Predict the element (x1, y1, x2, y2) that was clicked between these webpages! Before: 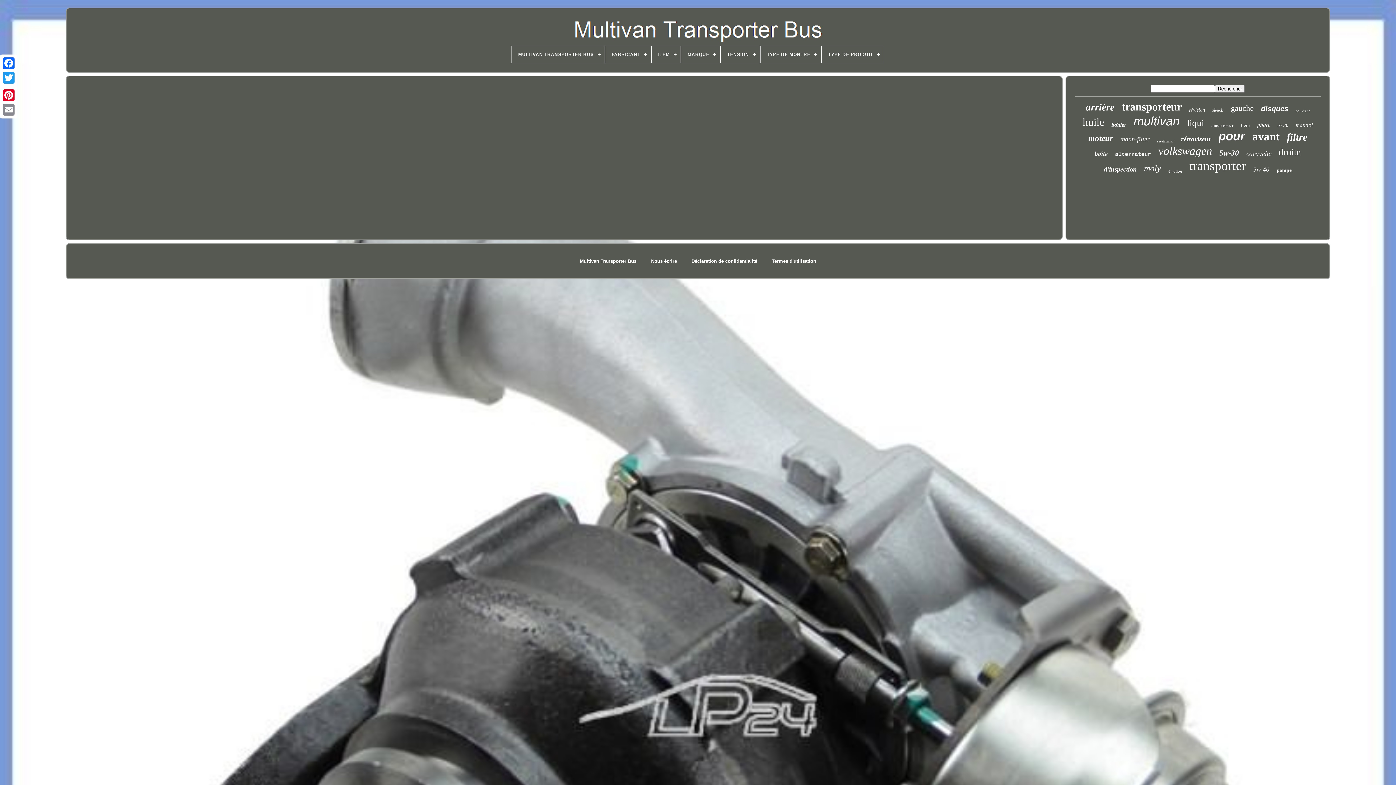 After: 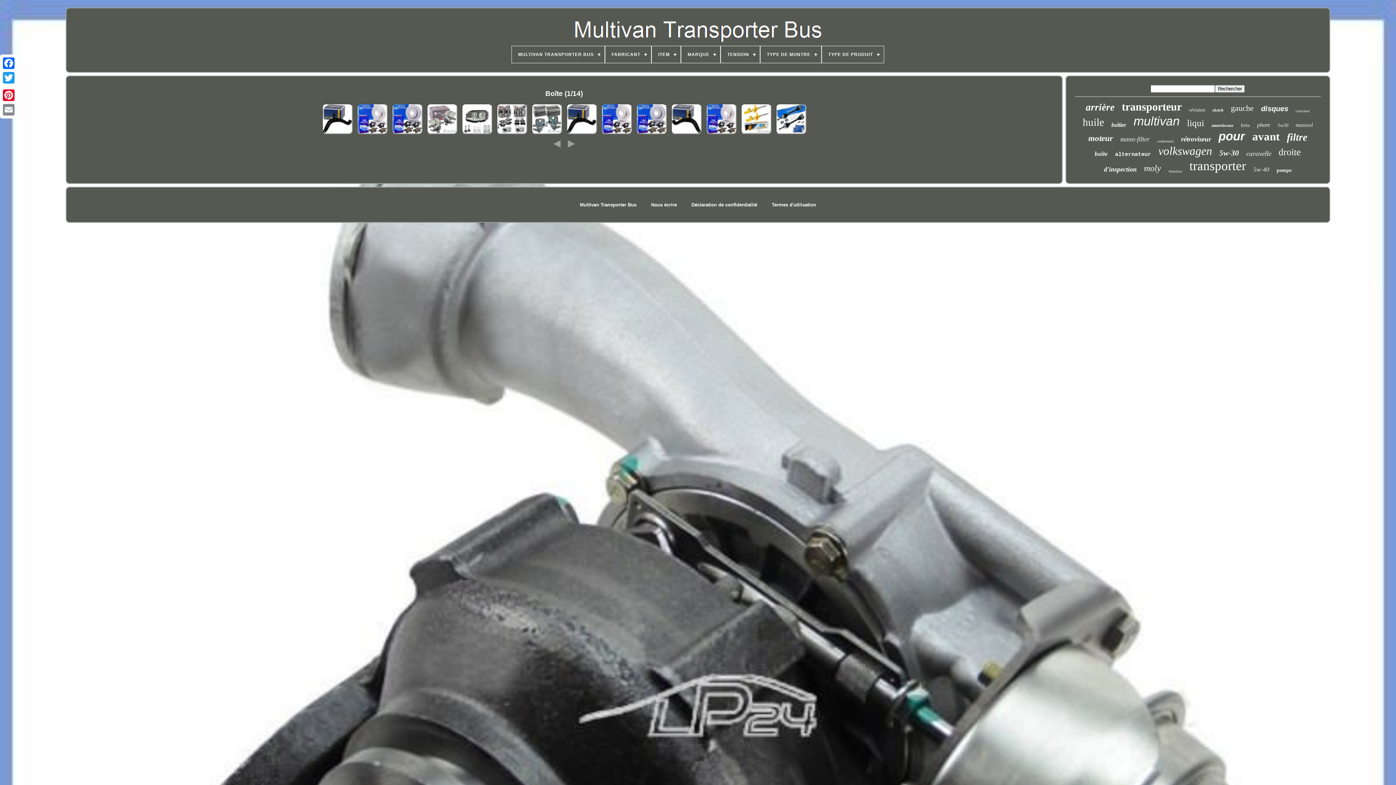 Action: label: boîte bbox: (1095, 150, 1108, 157)